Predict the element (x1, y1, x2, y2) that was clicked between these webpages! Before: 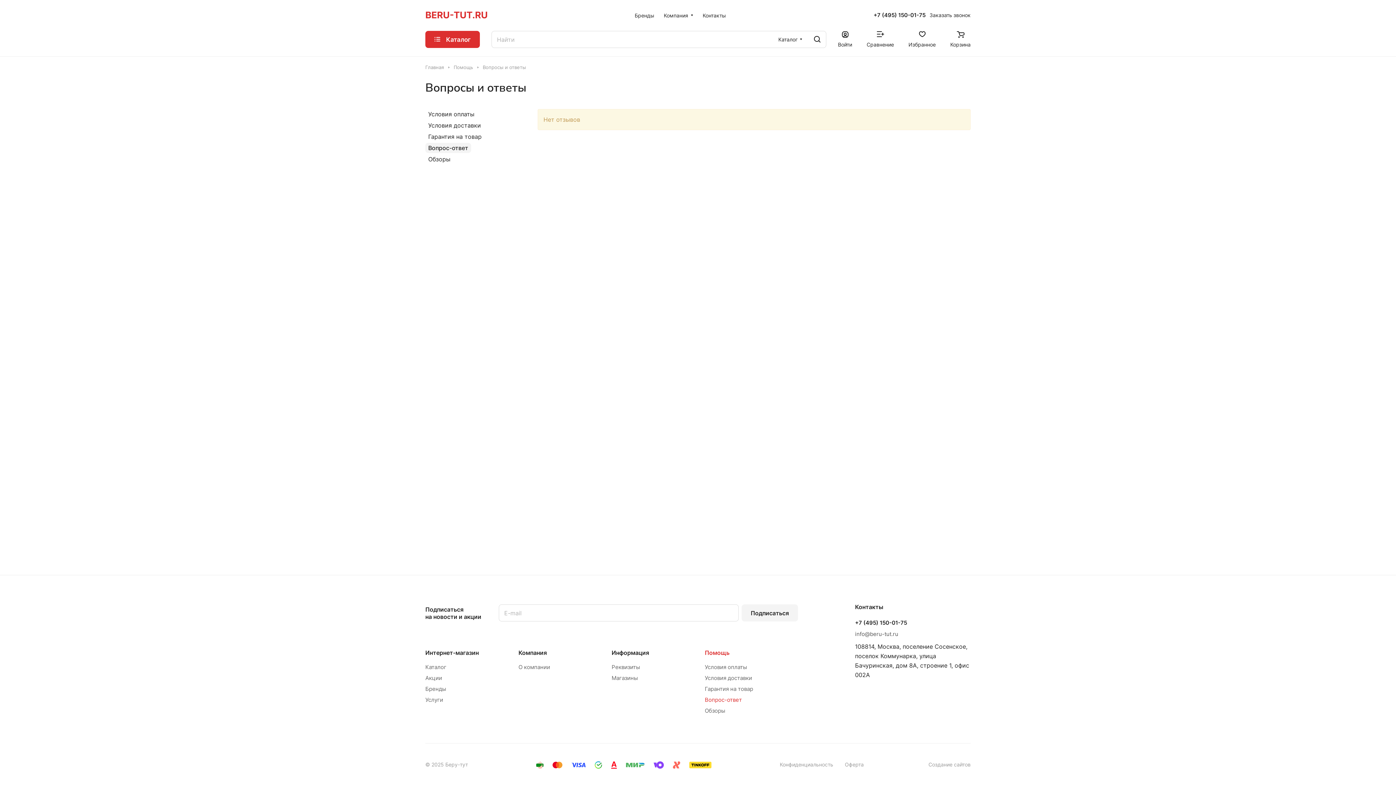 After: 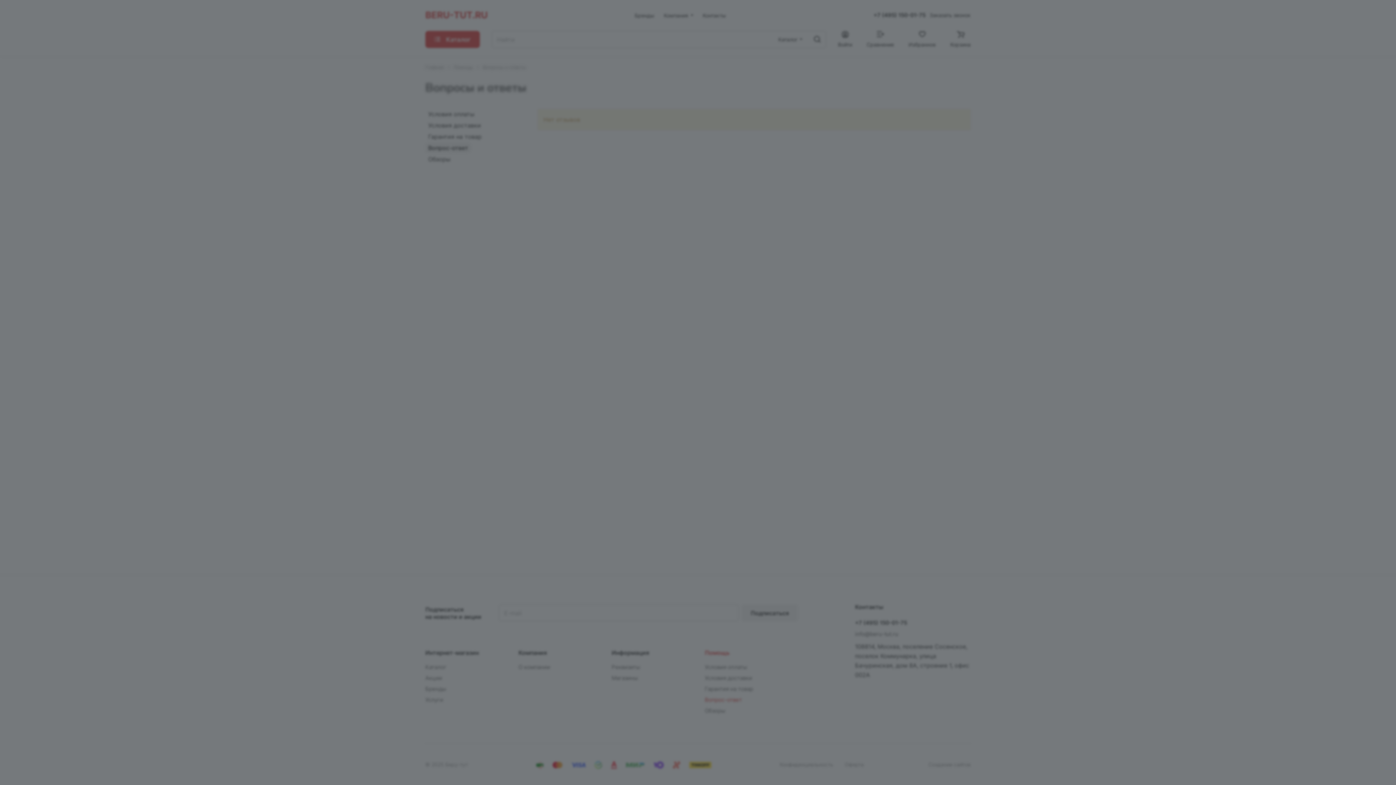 Action: label: Войти bbox: (838, 31, 852, 47)